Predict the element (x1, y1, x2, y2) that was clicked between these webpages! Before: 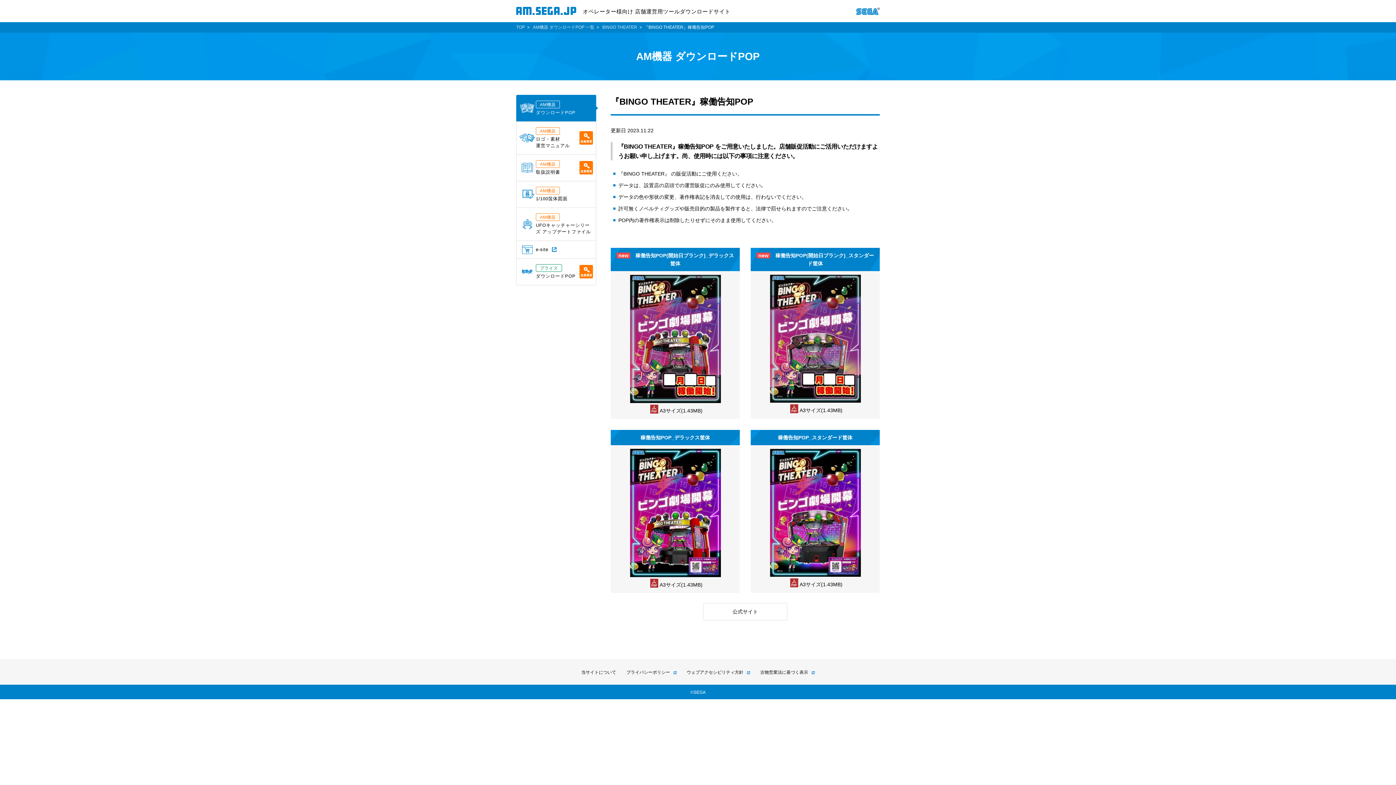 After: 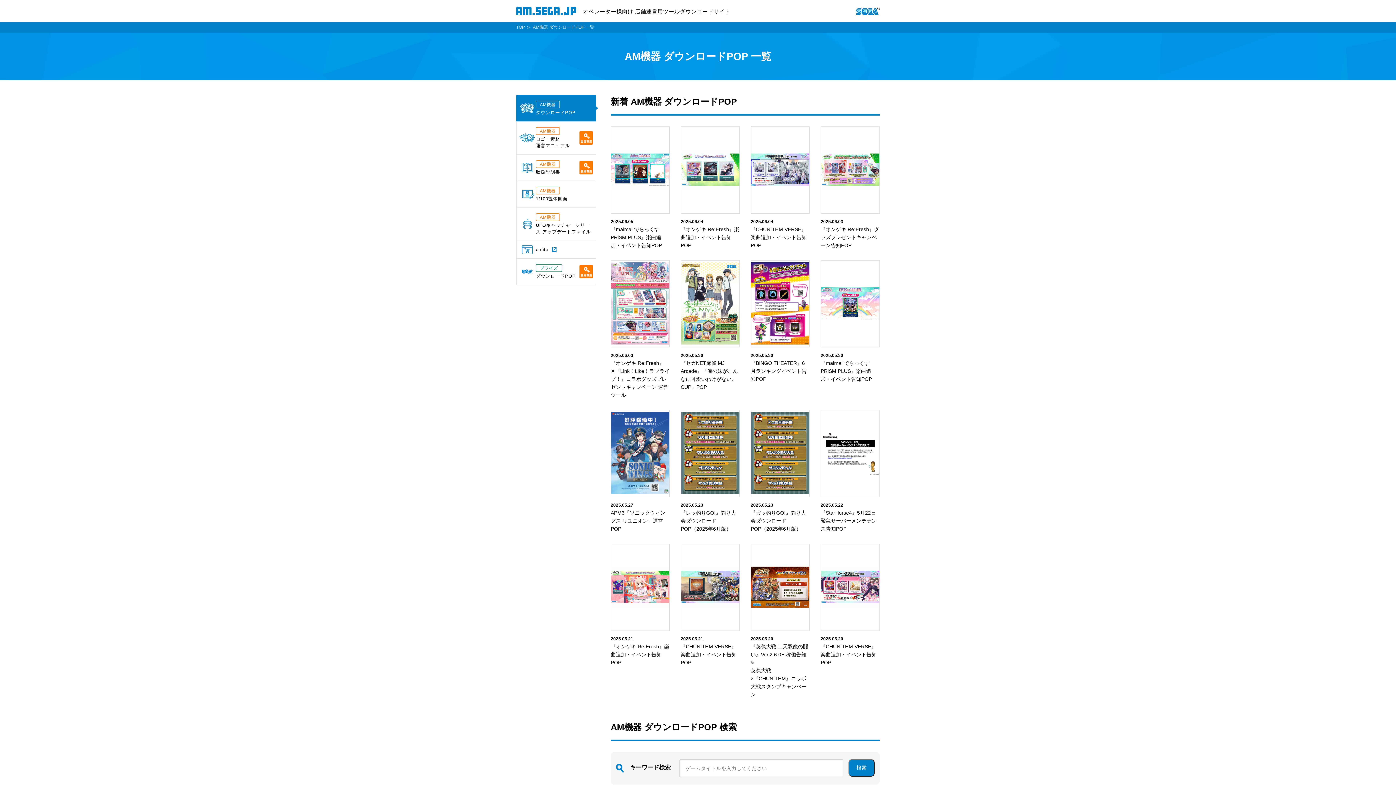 Action: label: AM機器


ダウンロードPOP bbox: (516, 94, 596, 121)